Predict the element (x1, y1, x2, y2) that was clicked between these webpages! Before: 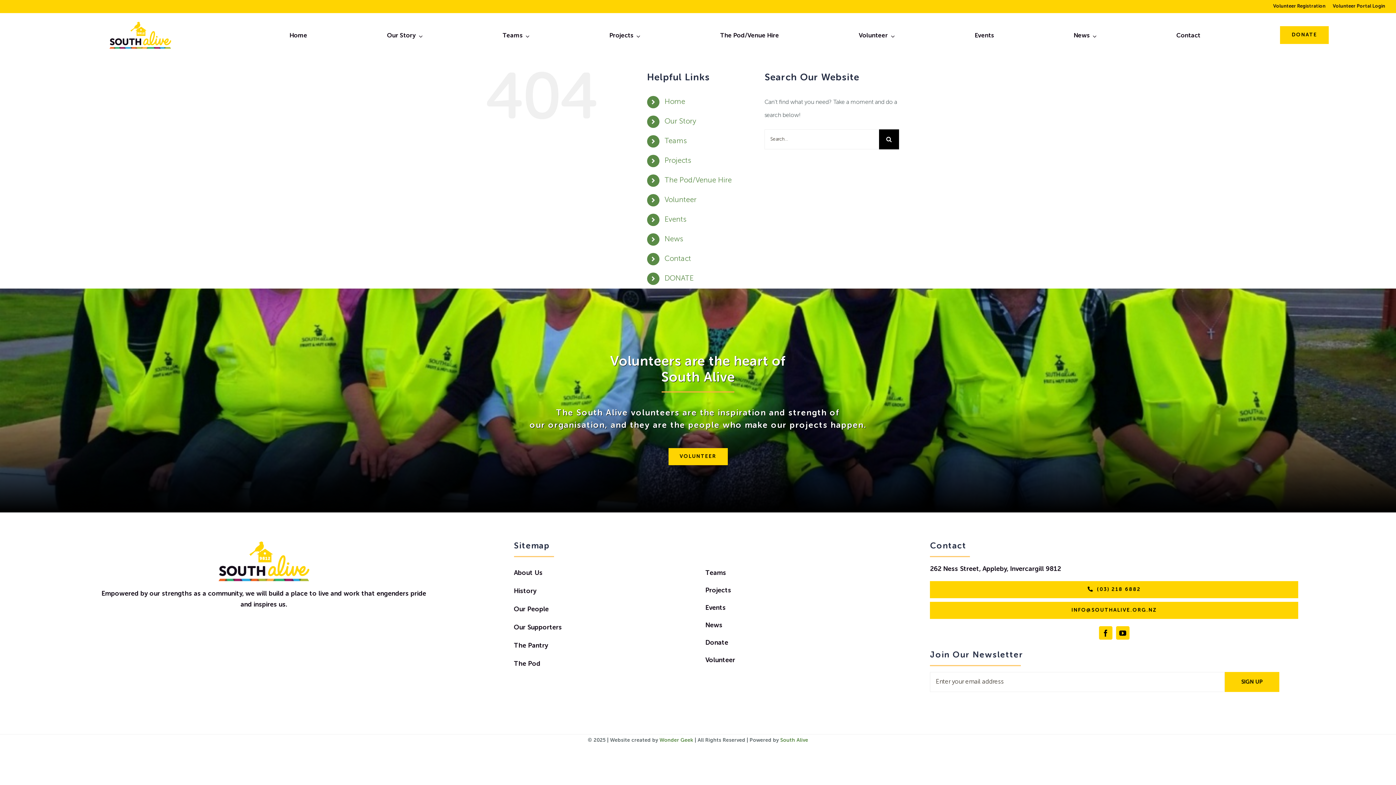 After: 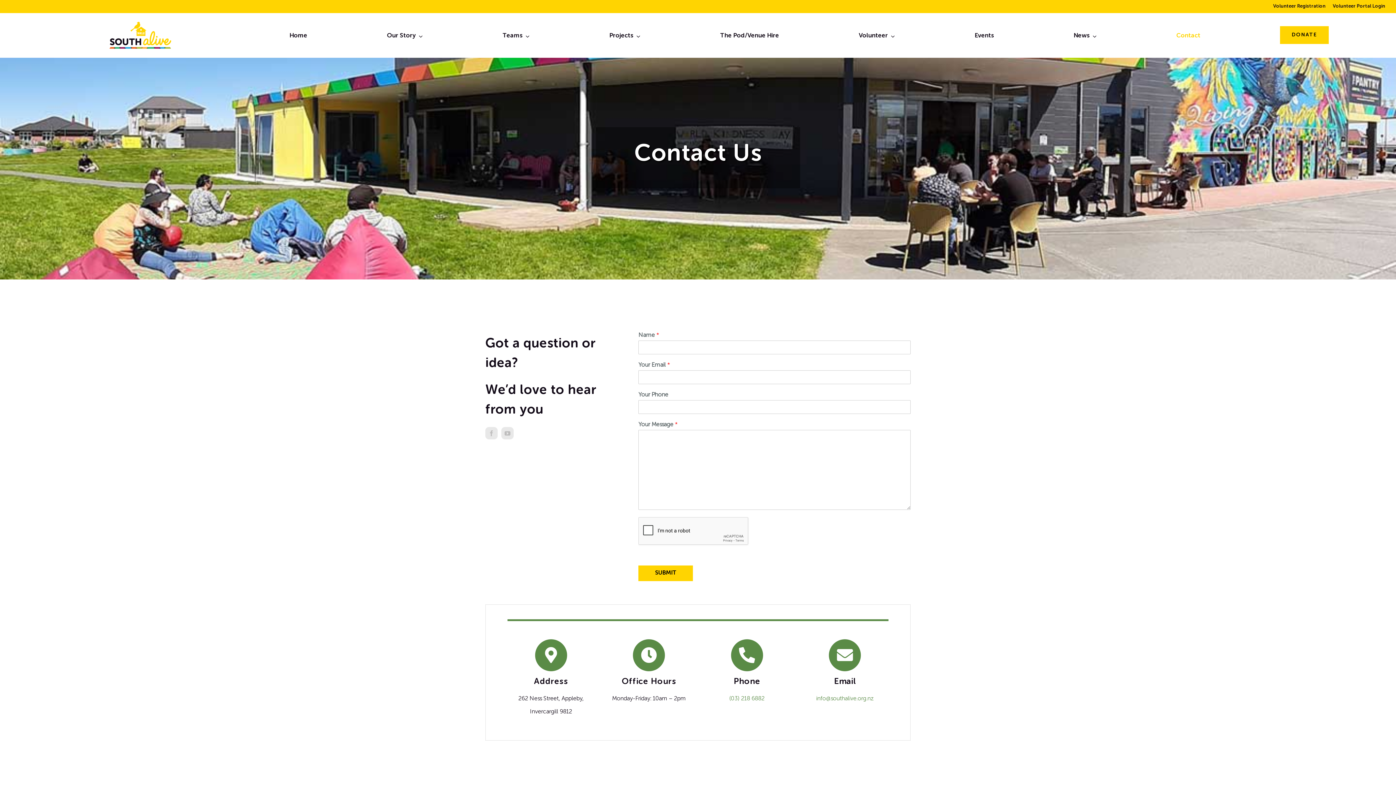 Action: bbox: (664, 255, 691, 262) label: Contact